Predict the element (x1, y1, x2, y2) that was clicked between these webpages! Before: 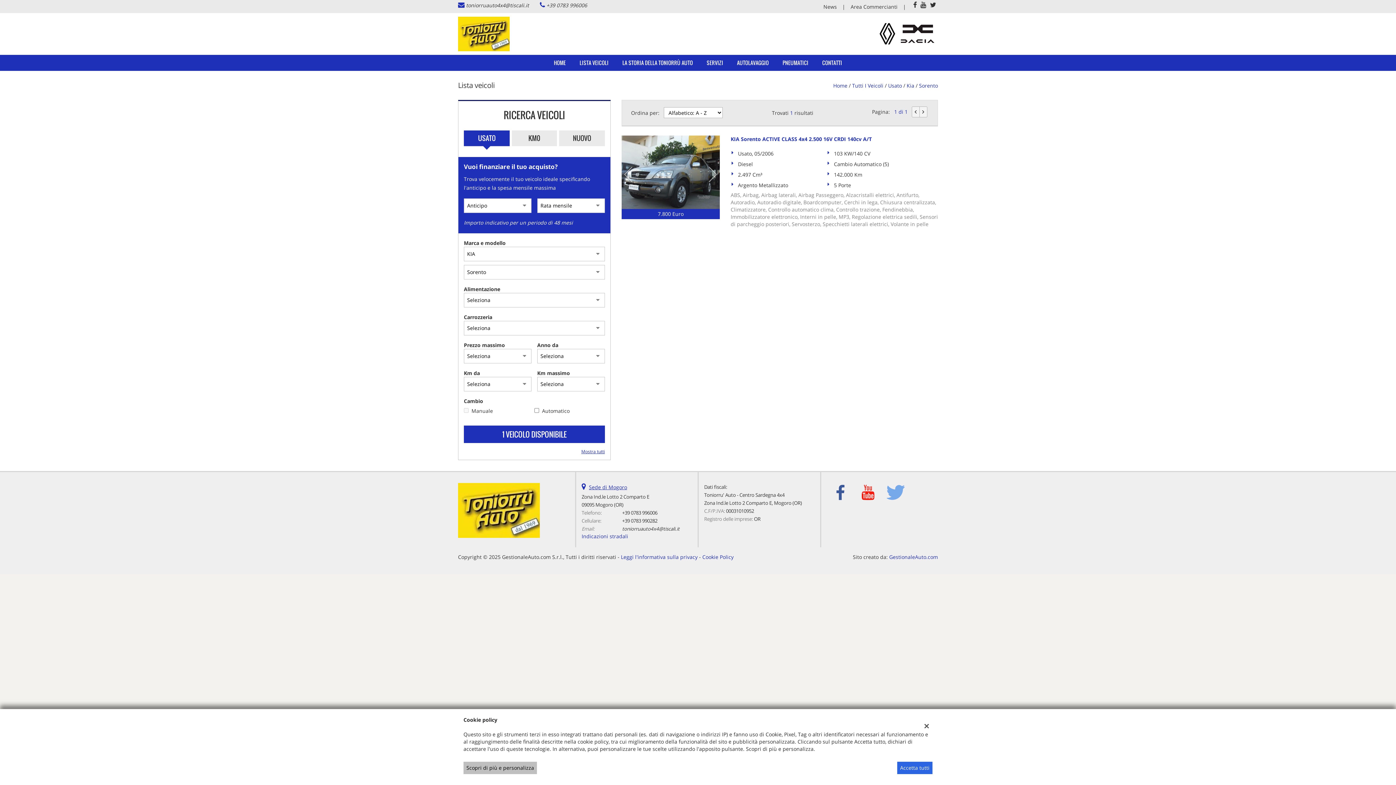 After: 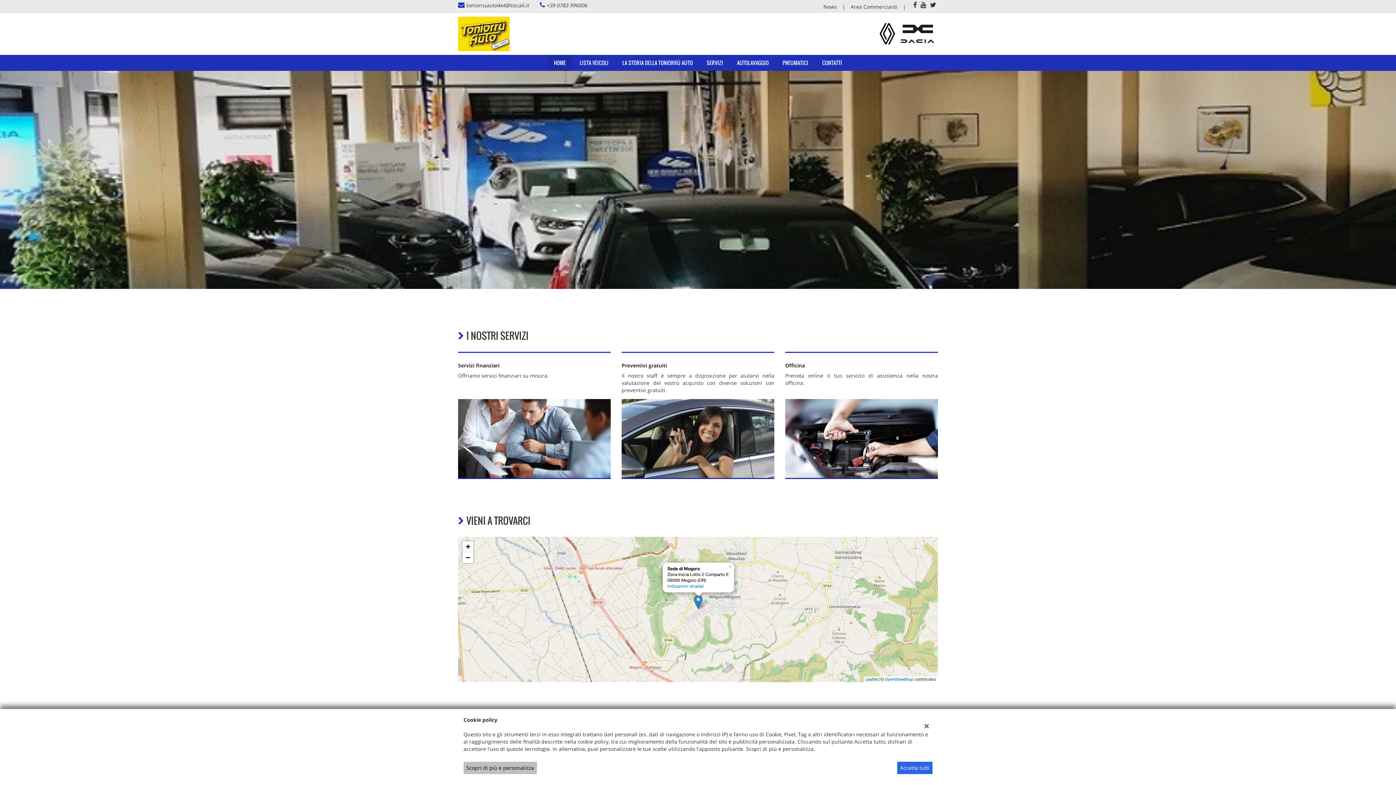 Action: bbox: (833, 82, 847, 89) label: Home